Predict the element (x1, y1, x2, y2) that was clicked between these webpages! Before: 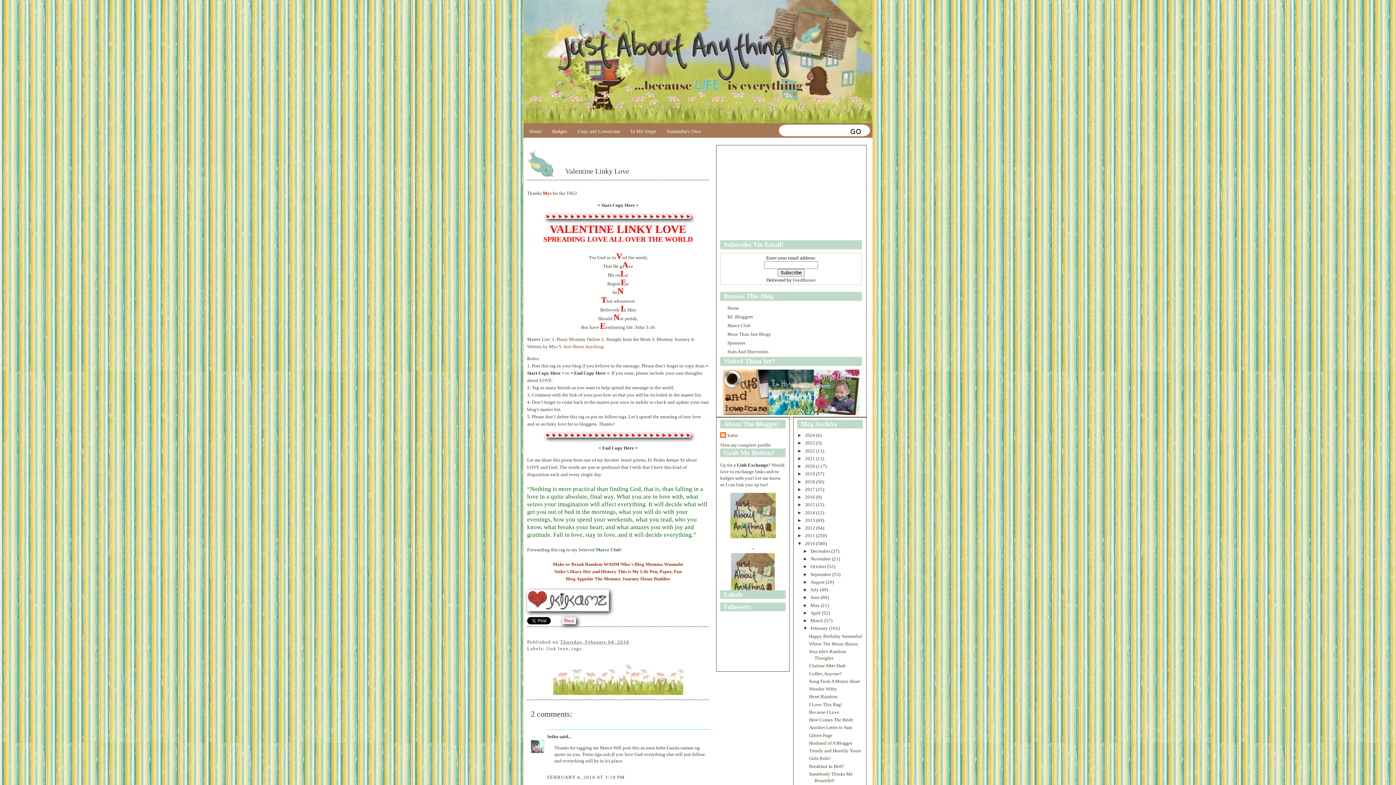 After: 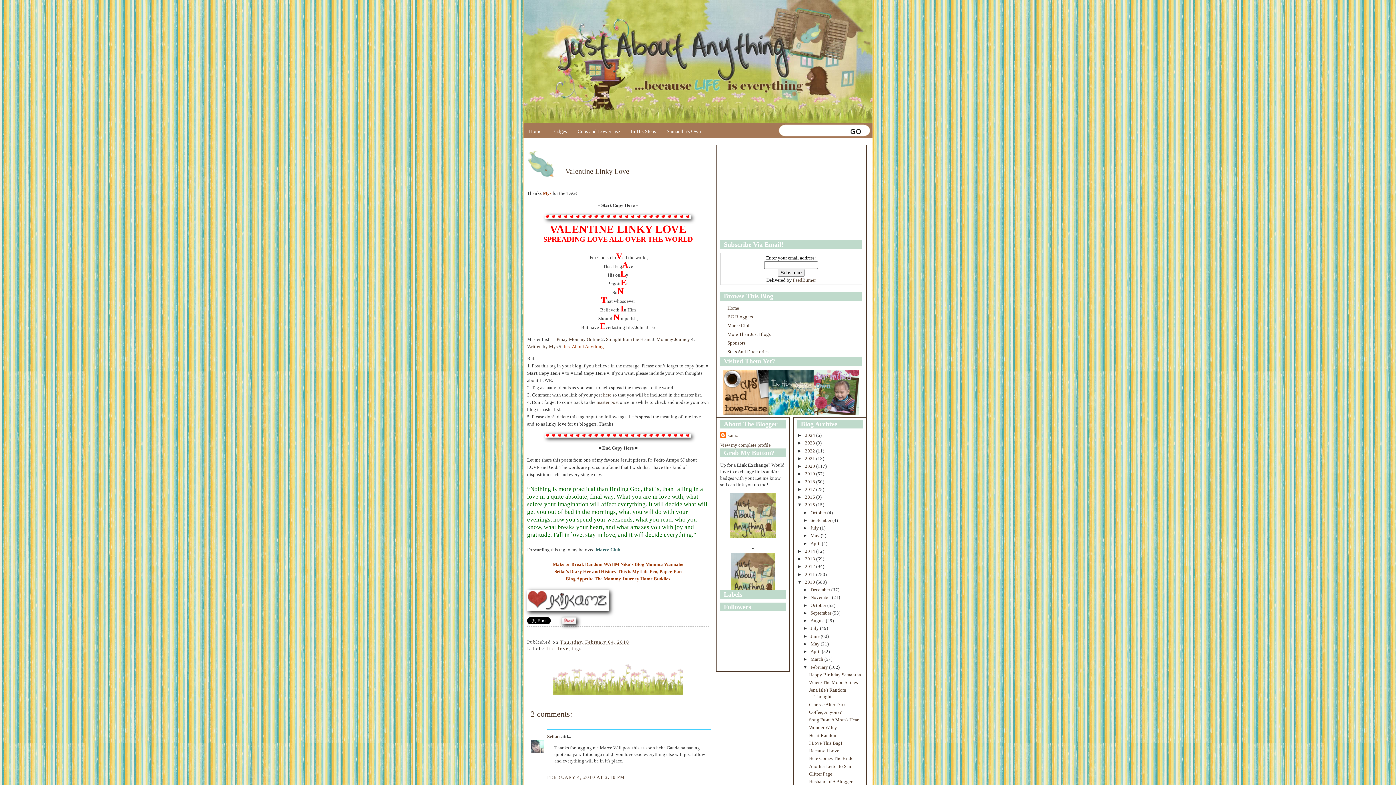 Action: bbox: (797, 502, 805, 507) label: ►  